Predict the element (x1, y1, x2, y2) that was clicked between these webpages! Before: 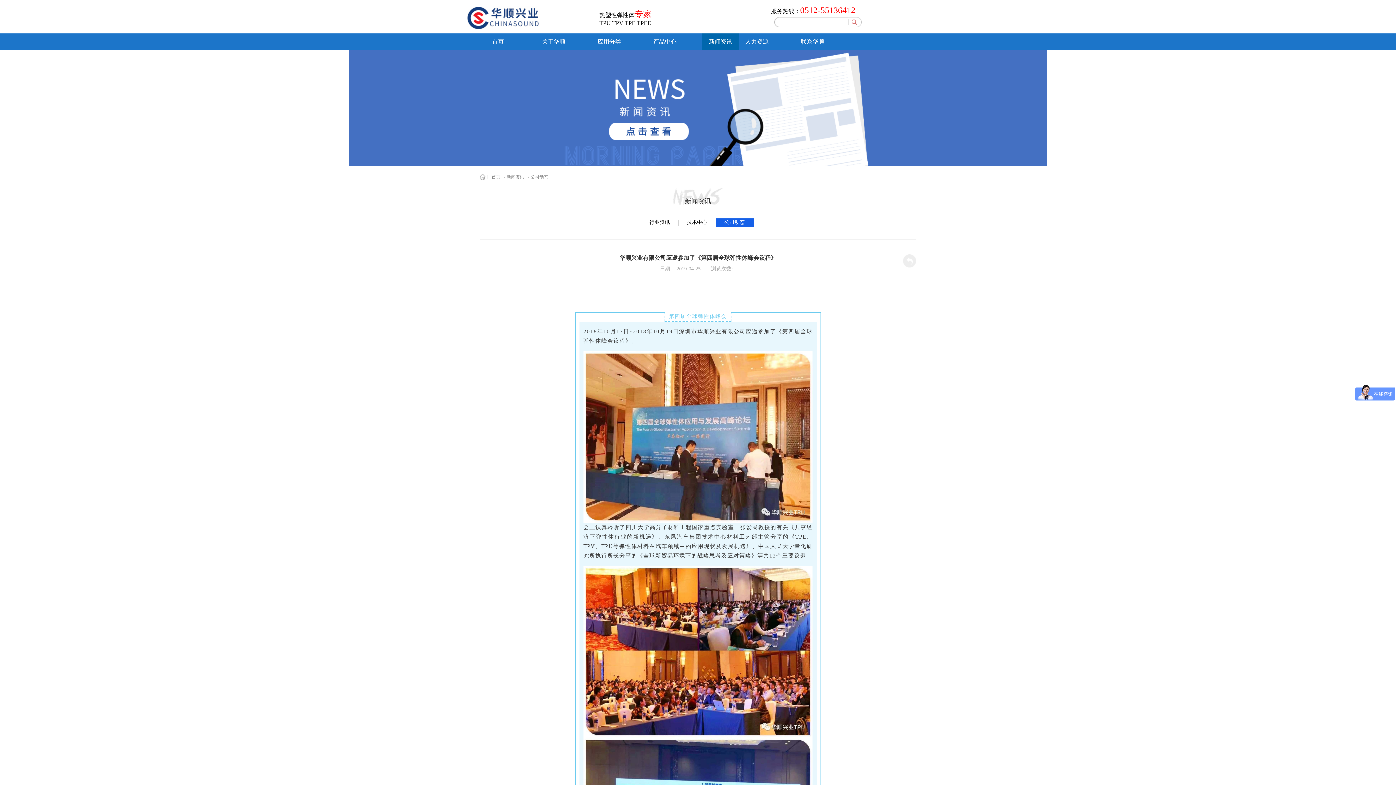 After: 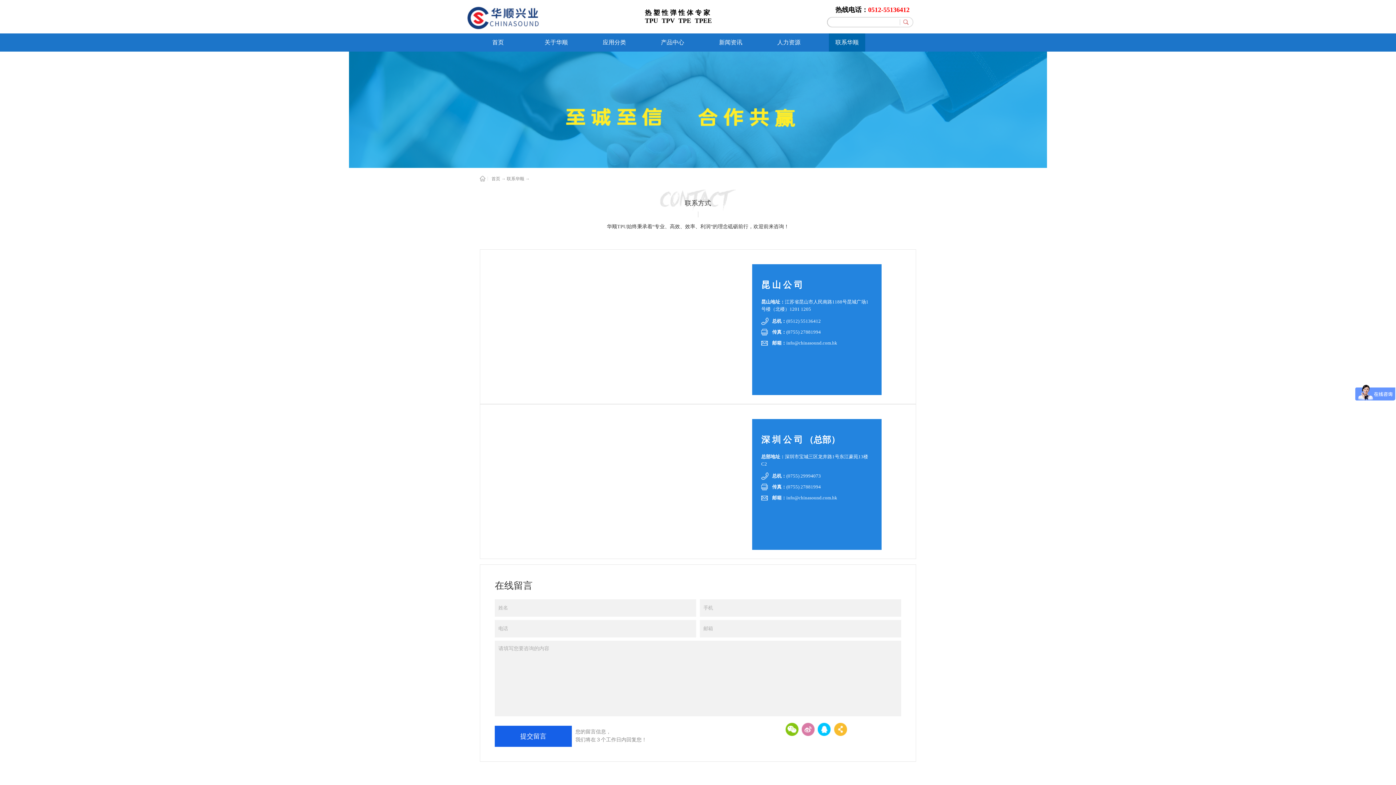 Action: label: 联系华顺 bbox: (794, 33, 830, 49)